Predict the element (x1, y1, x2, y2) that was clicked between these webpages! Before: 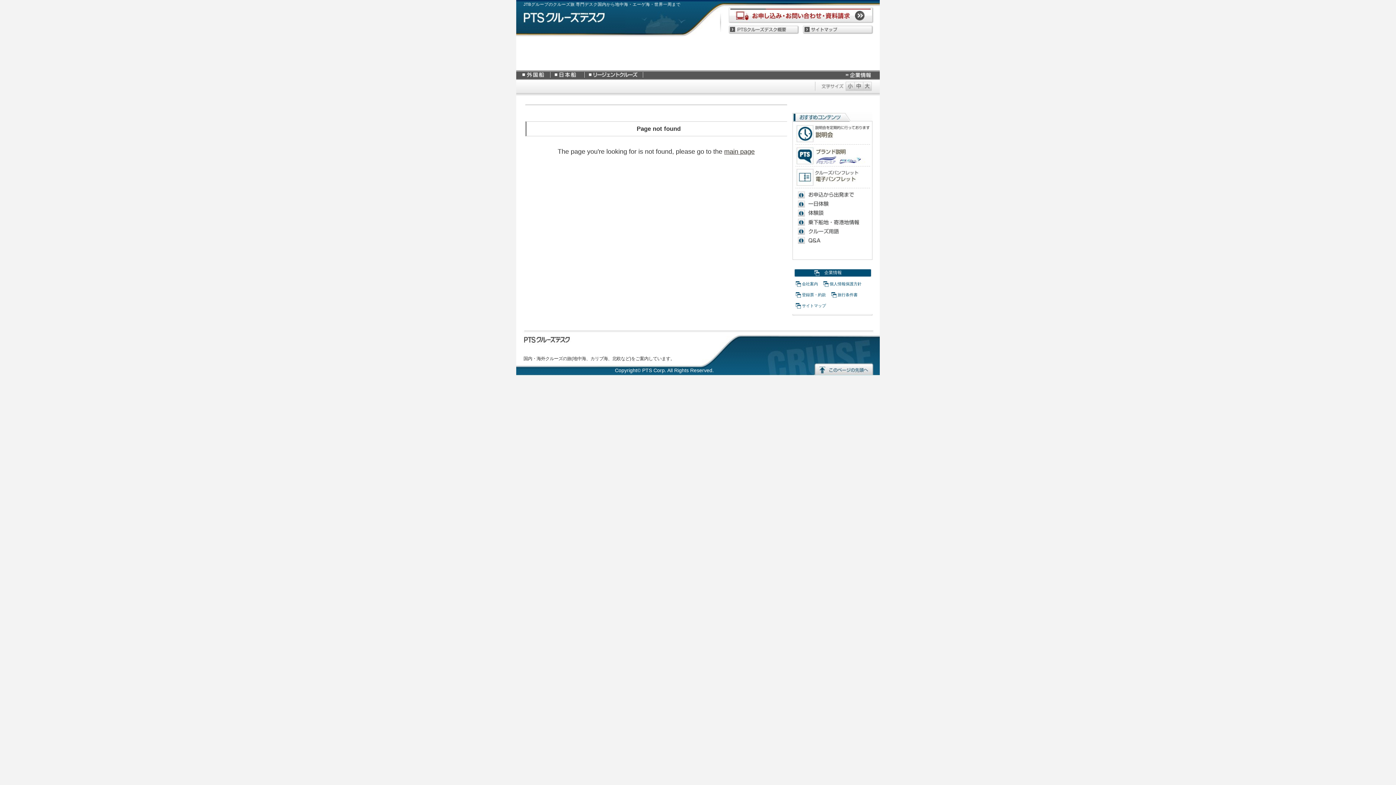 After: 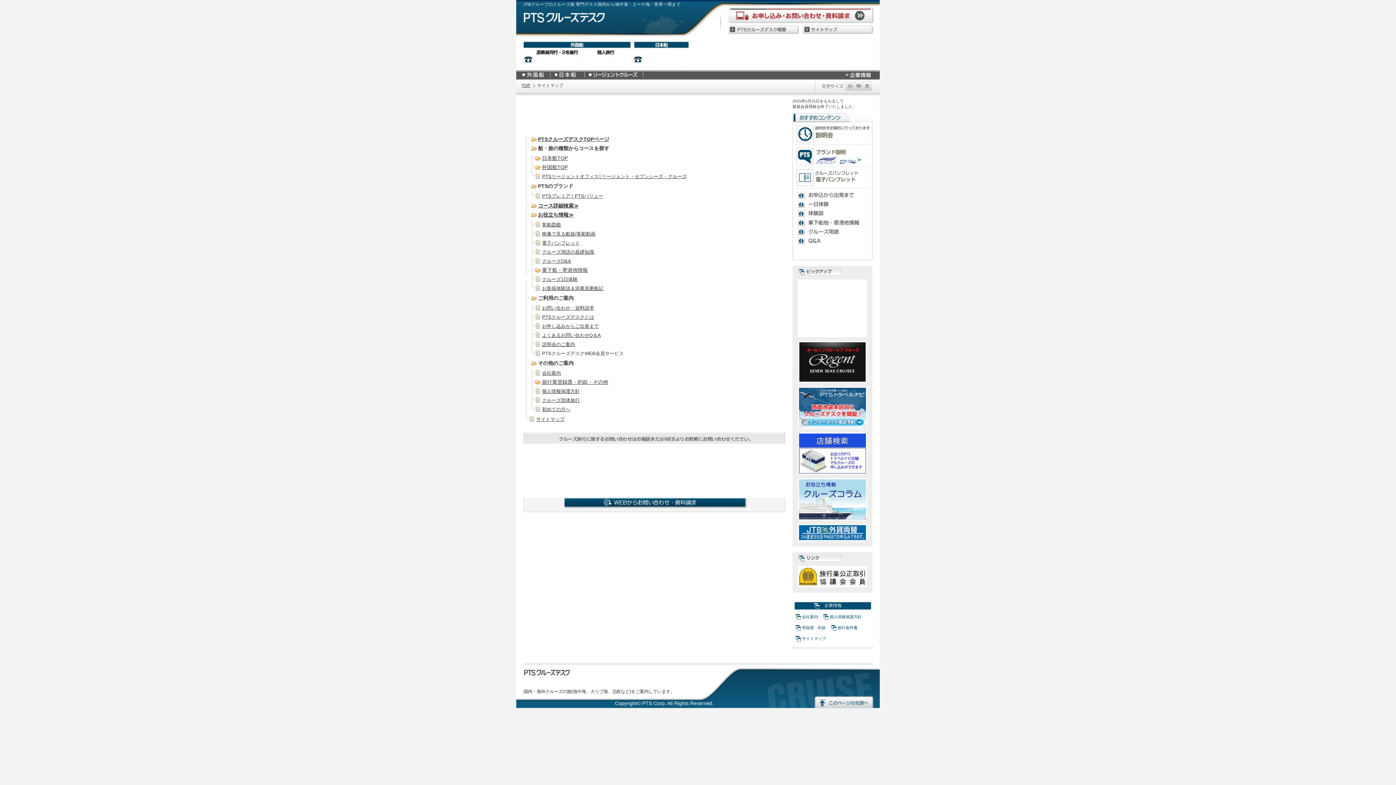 Action: bbox: (802, 303, 826, 308) label: サイトマップ